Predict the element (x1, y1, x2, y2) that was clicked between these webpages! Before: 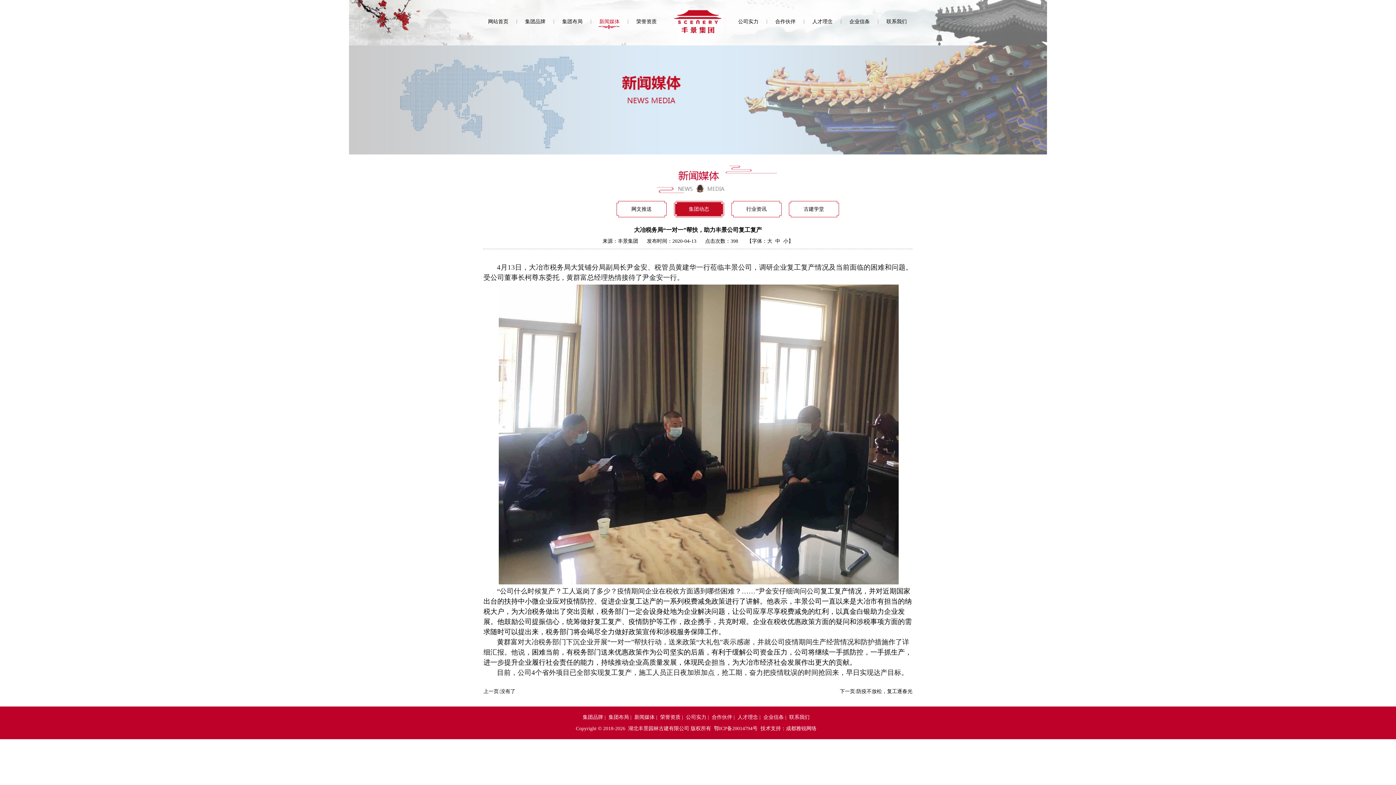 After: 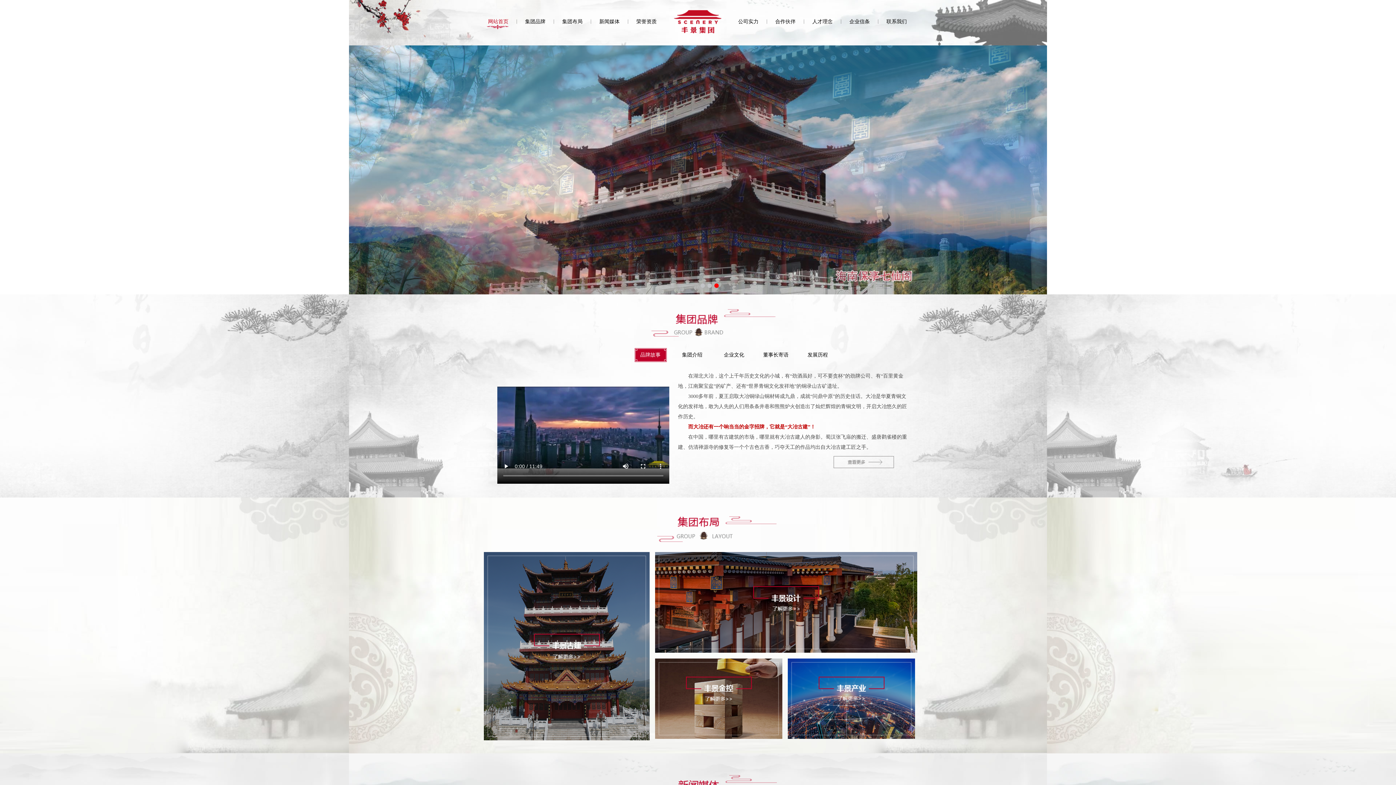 Action: bbox: (665, 0, 730, 45)